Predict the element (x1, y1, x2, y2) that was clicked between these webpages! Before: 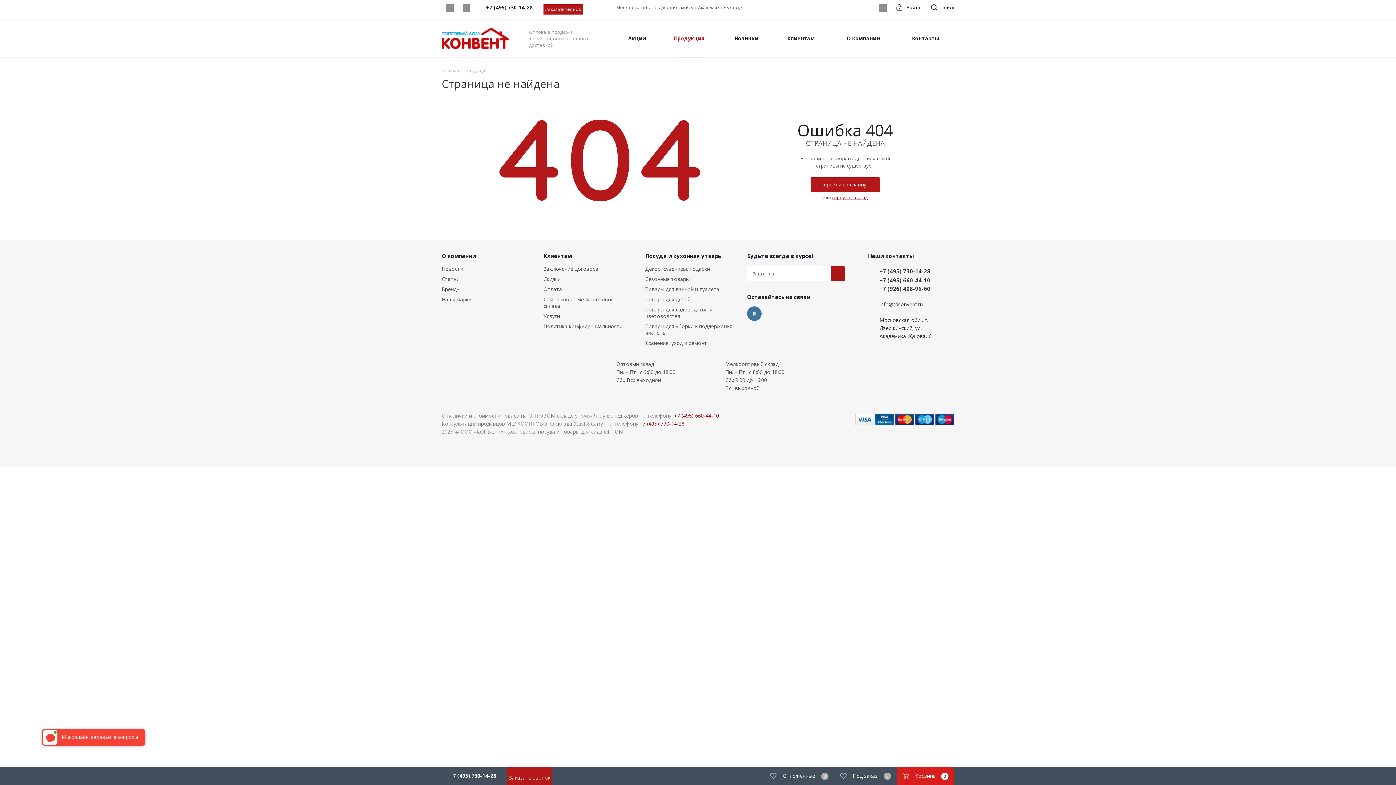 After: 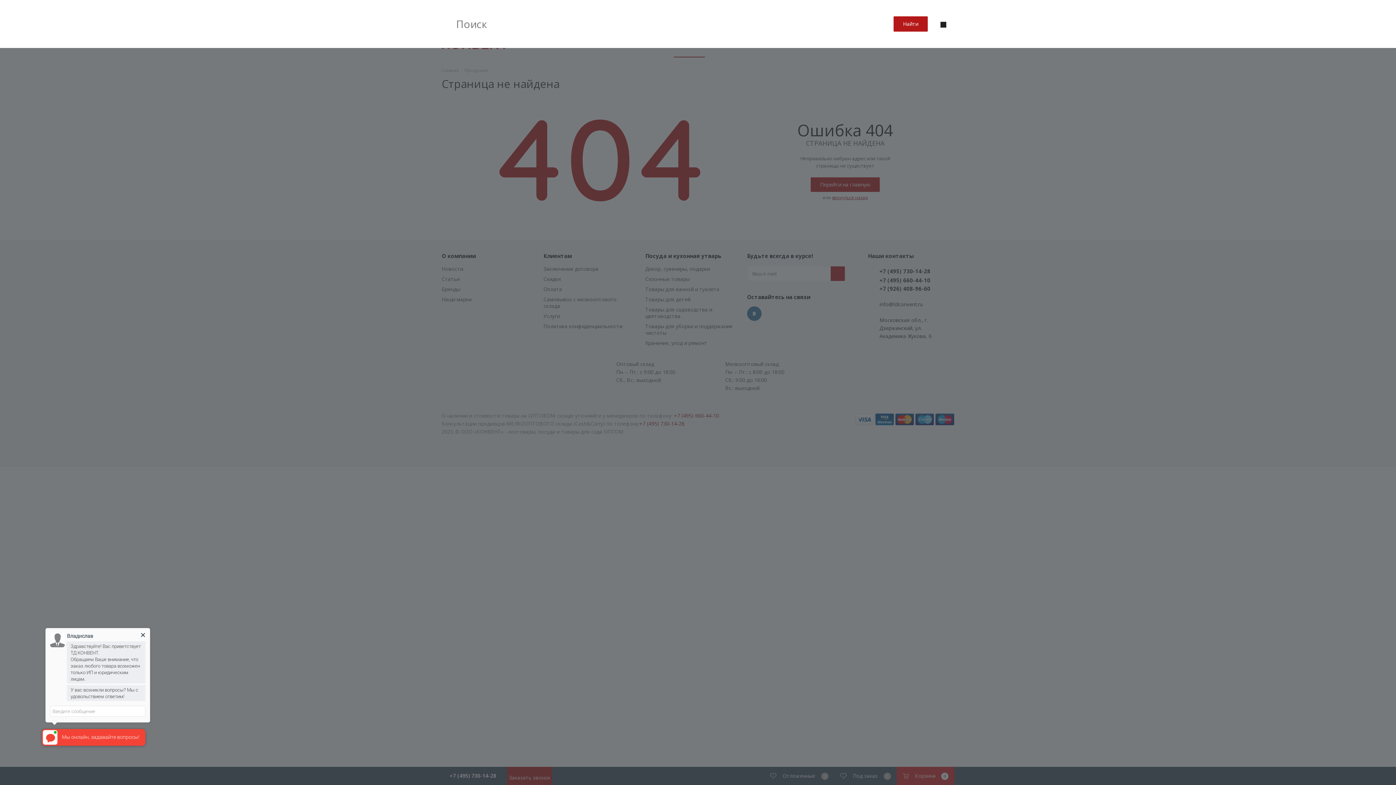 Action: label:  Поиск bbox: (931, 0, 954, 15)